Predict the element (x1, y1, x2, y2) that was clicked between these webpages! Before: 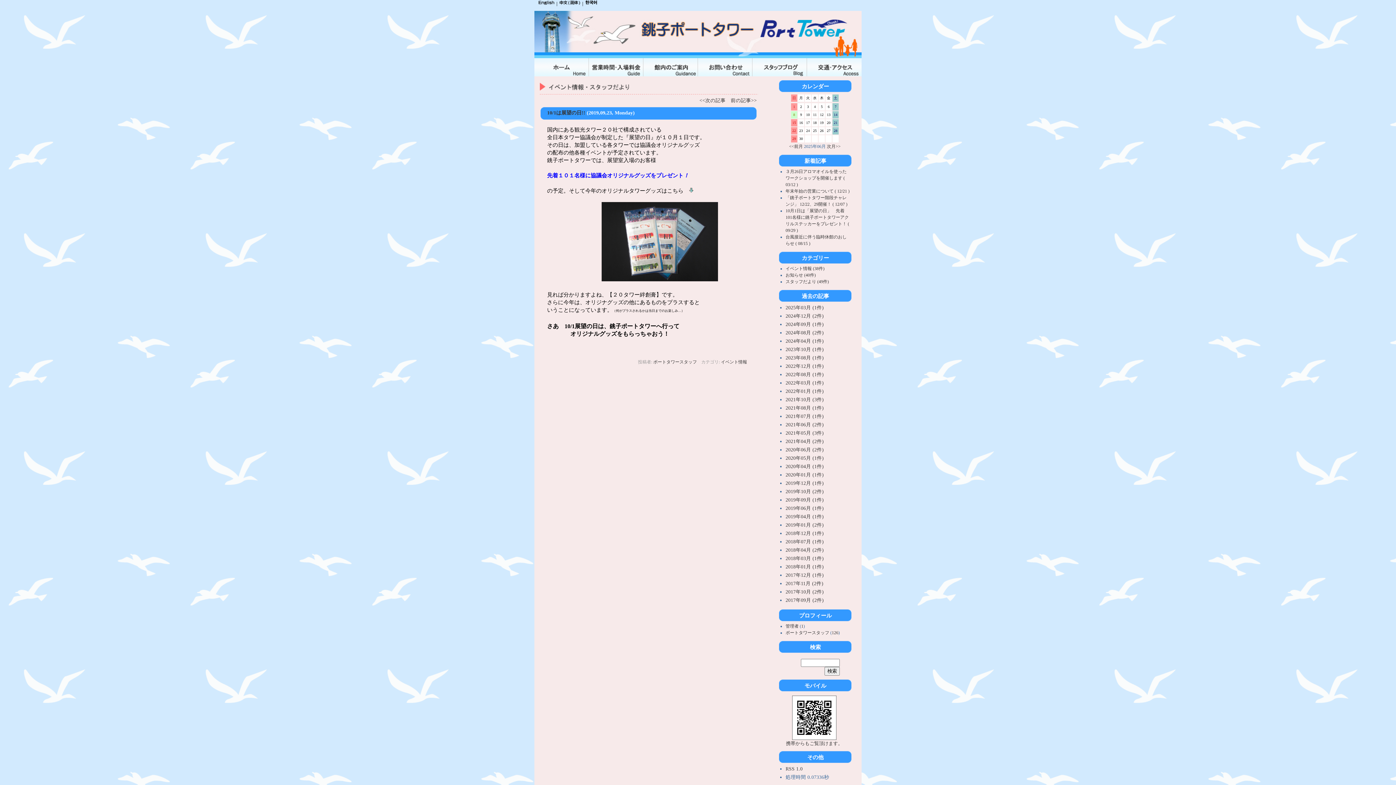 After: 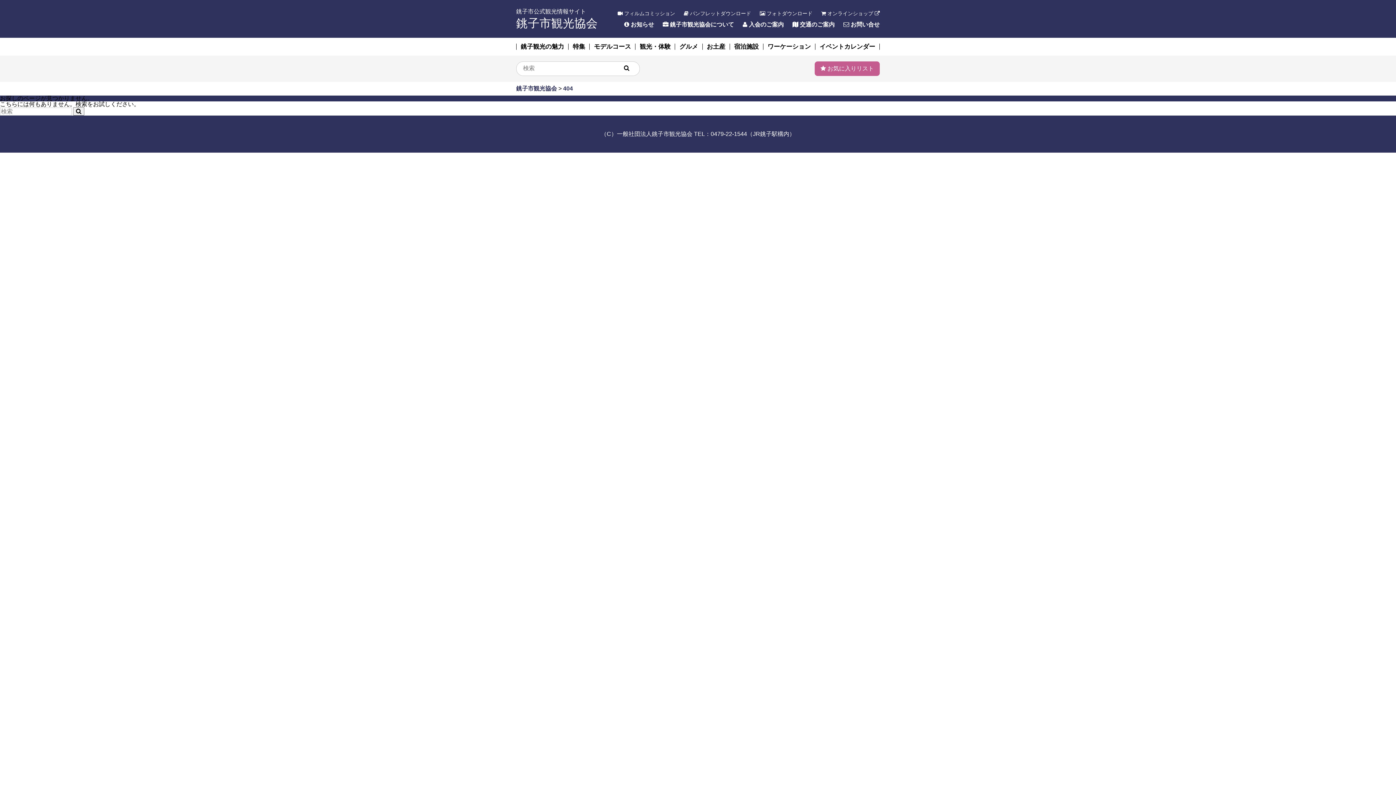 Action: bbox: (734, 10, 861, 47)